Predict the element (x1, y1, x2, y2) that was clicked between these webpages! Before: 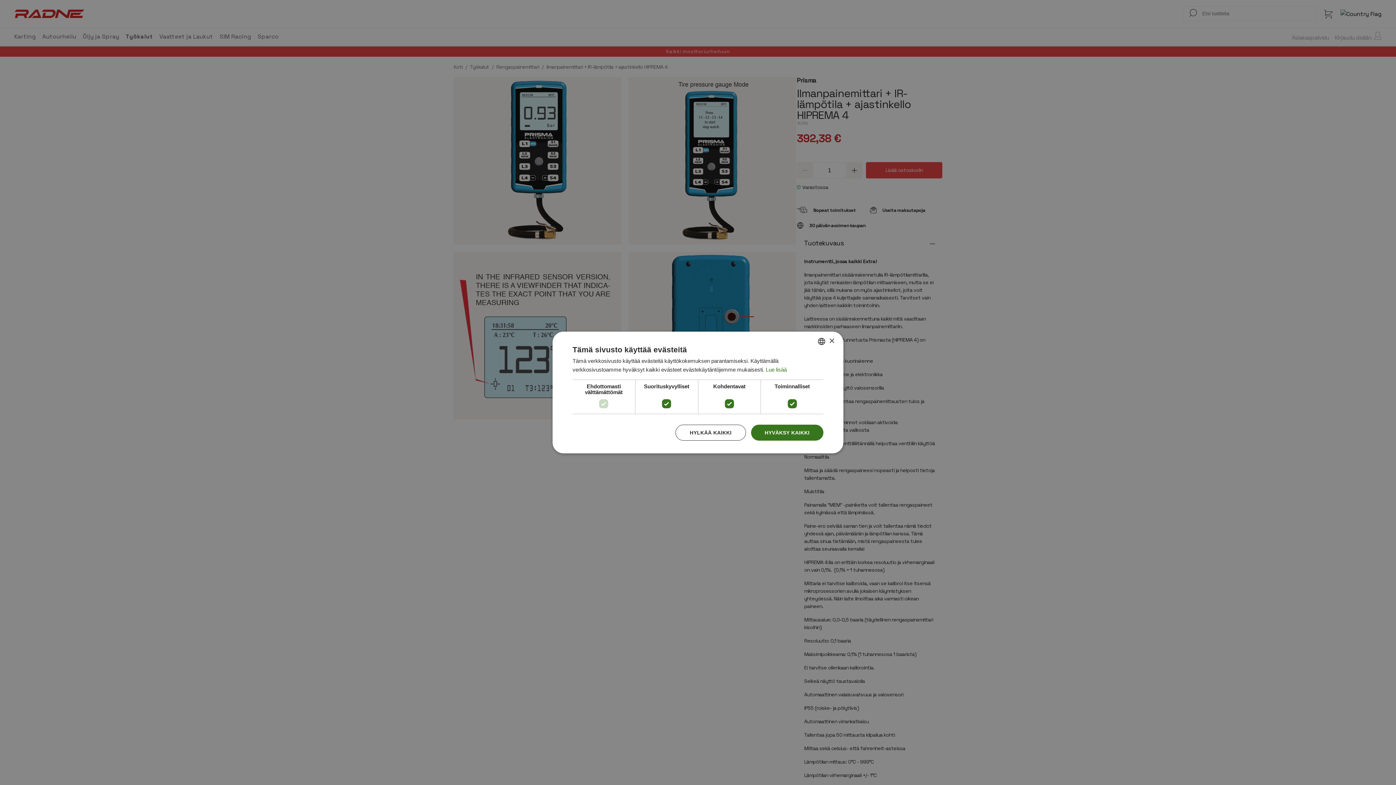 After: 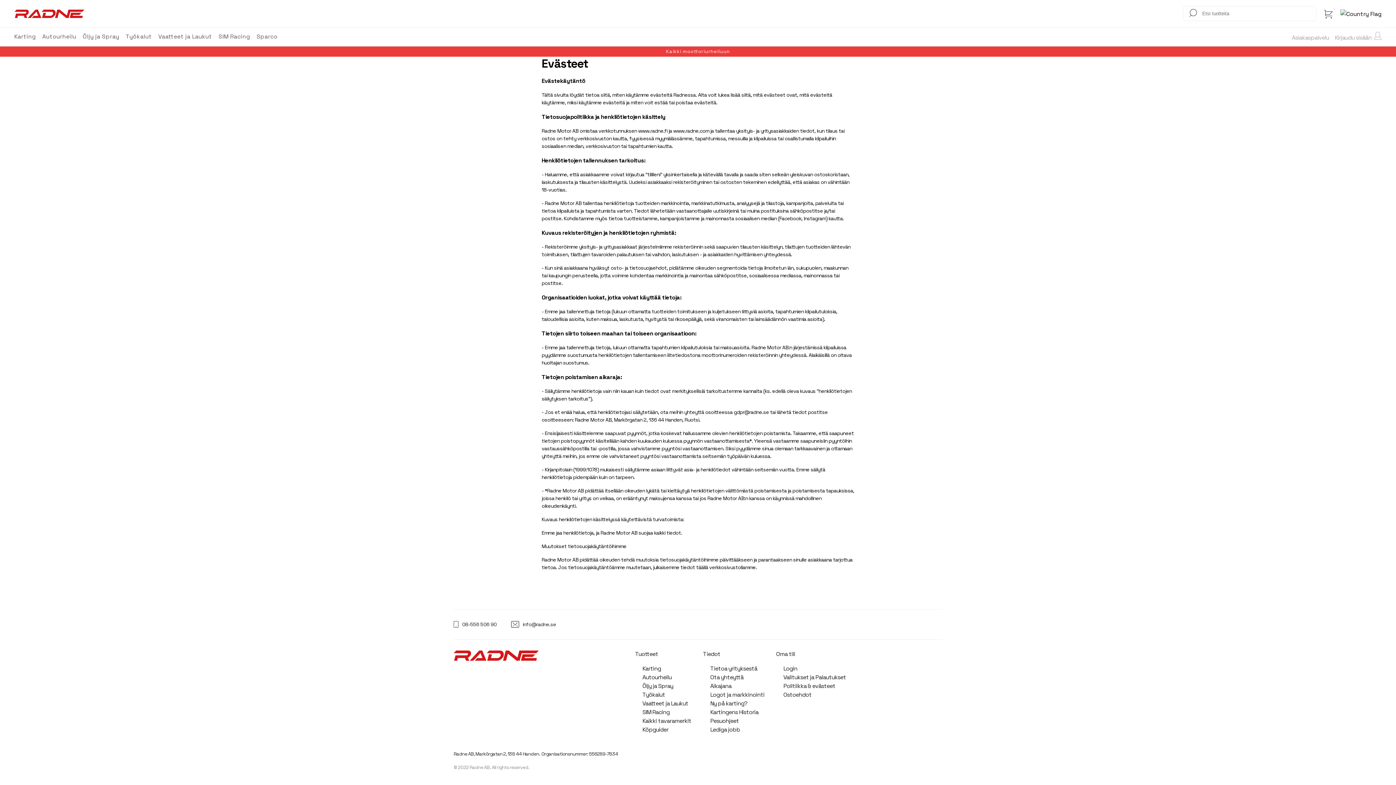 Action: bbox: (765, 366, 787, 372) label: Lue lisää